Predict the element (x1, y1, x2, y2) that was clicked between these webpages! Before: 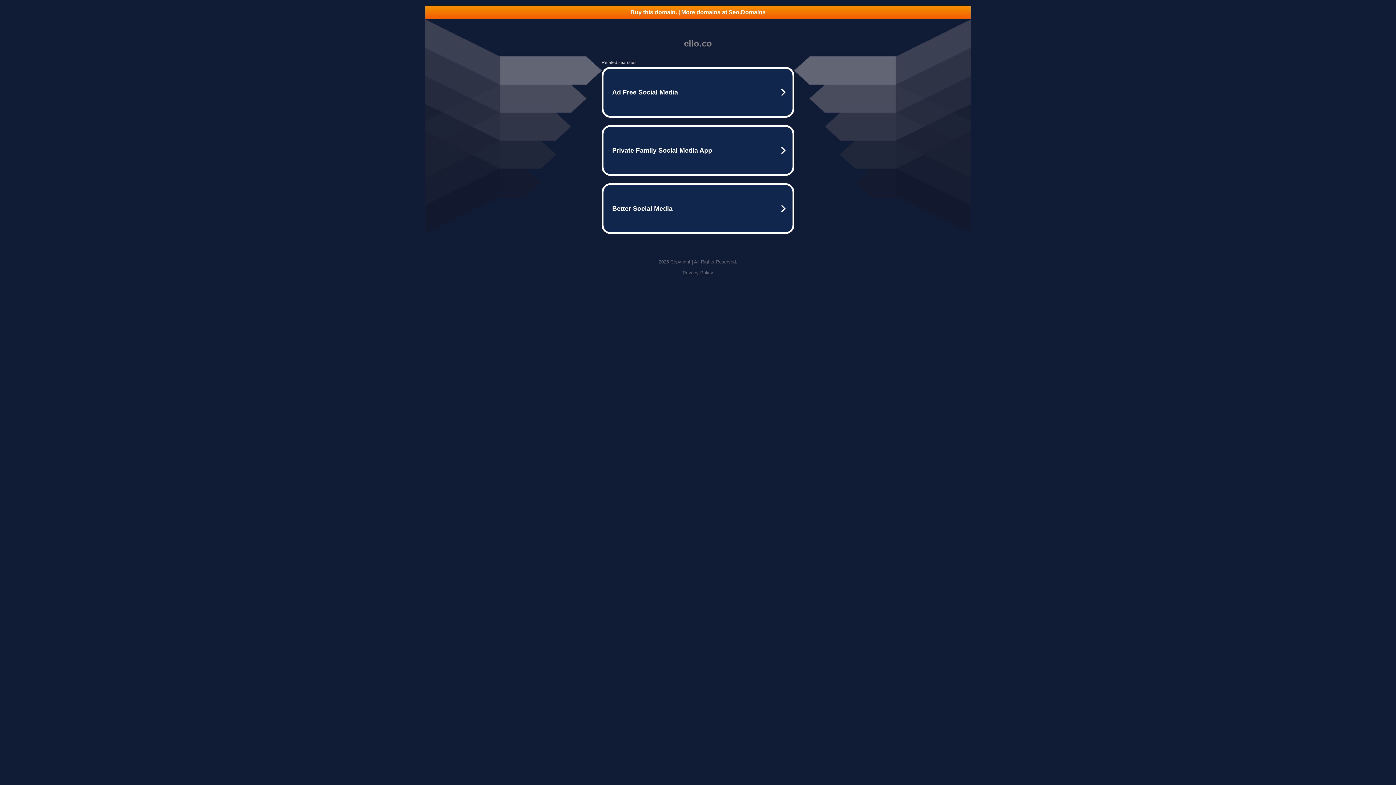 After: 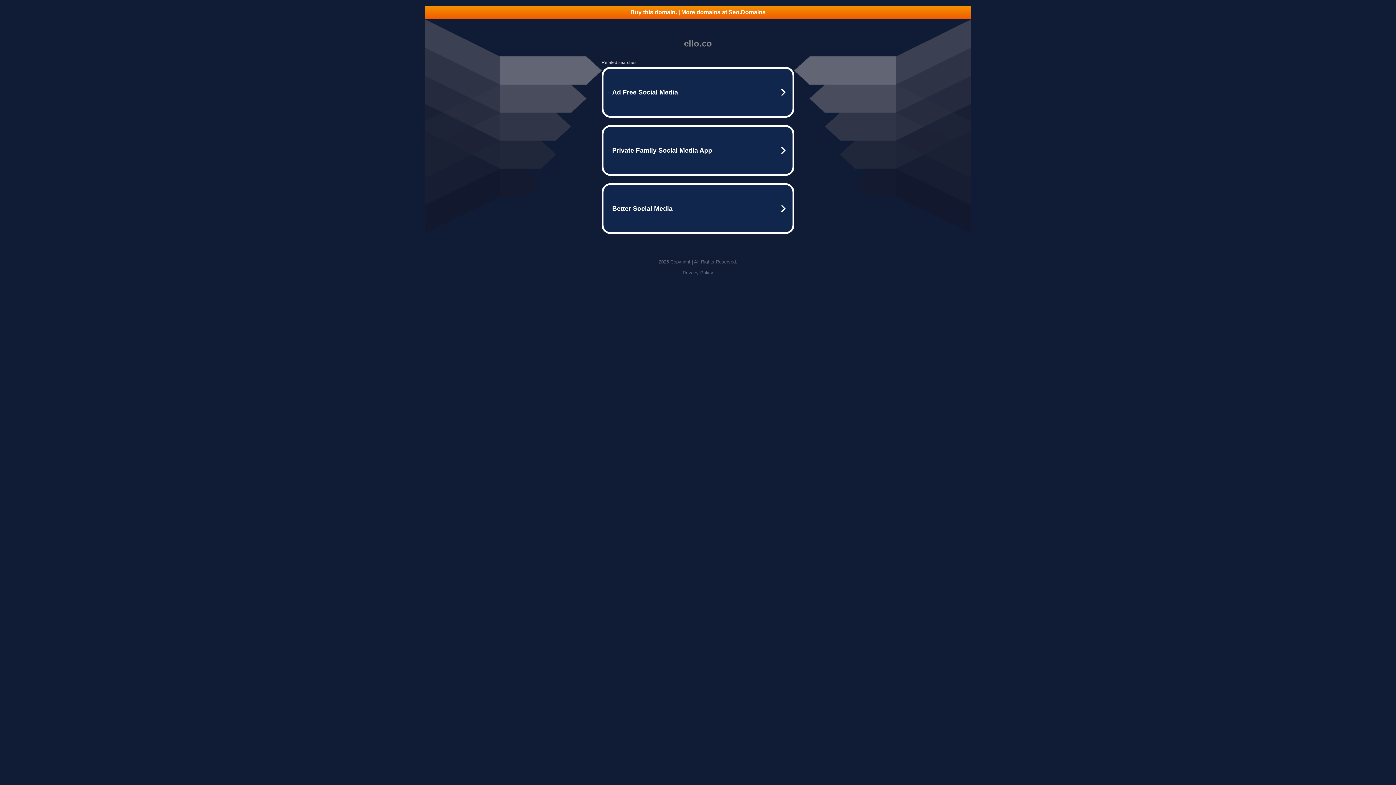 Action: label: Privacy Policy bbox: (682, 270, 713, 275)